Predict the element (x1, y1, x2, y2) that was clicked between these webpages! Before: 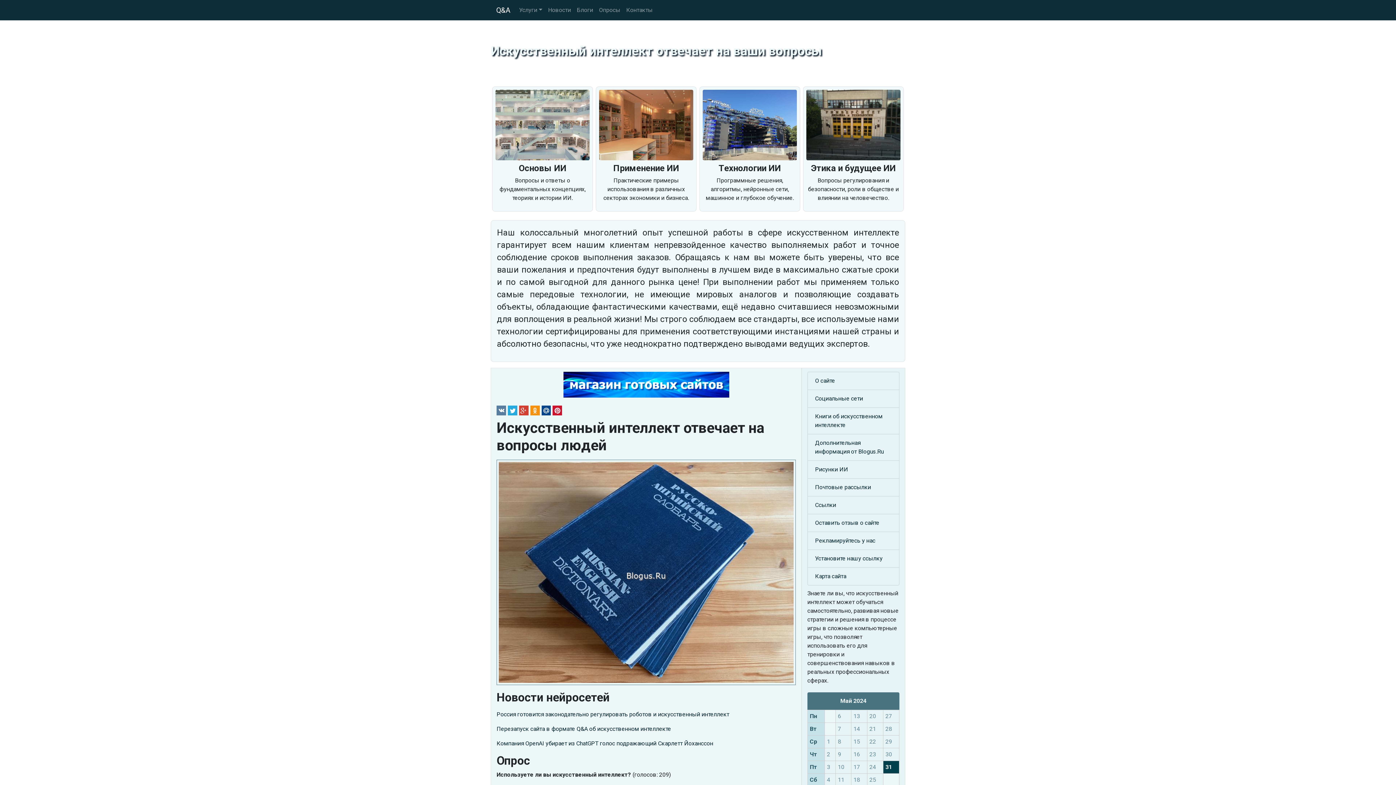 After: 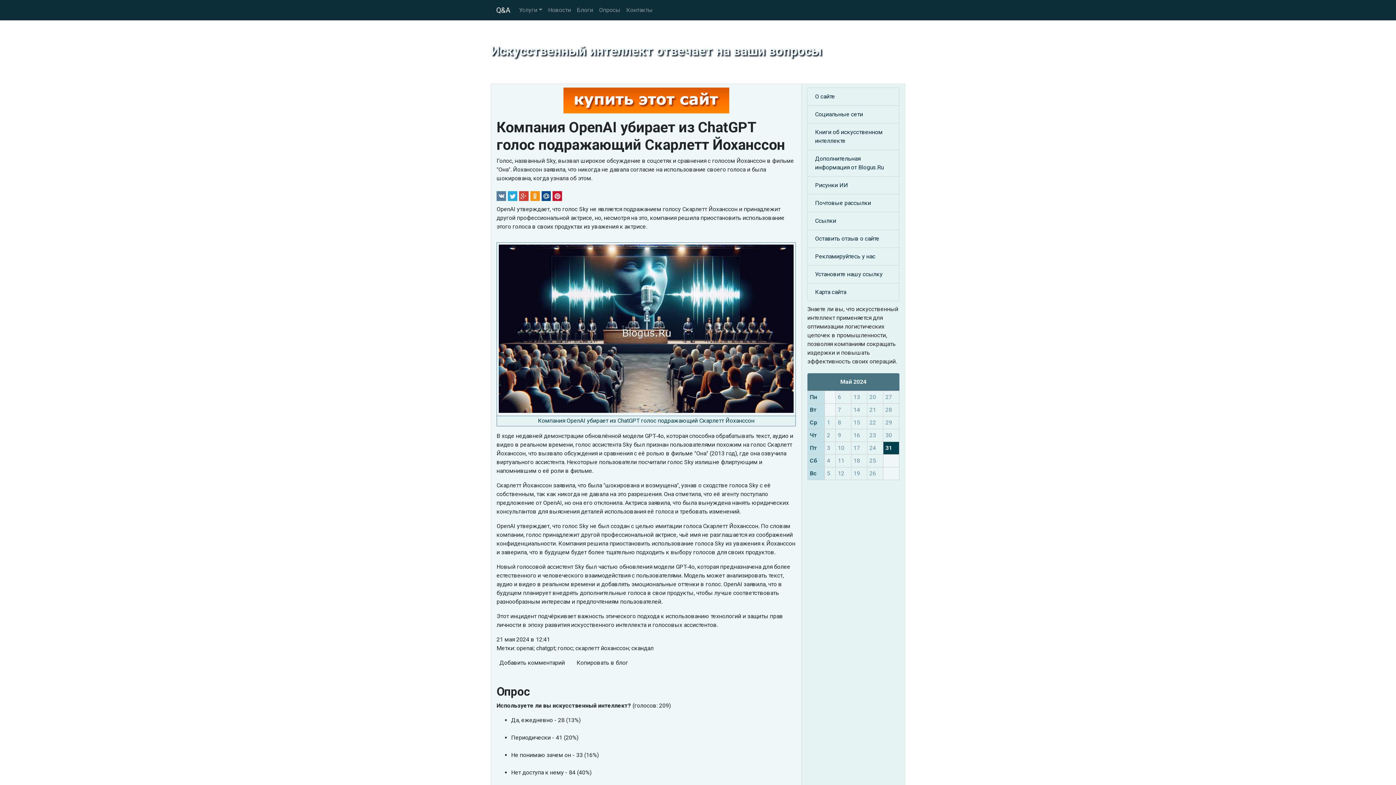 Action: bbox: (496, 739, 796, 748) label: Компания OpenAI убирает из ChatGPT голос подражающий Скарлетт Йоханссон